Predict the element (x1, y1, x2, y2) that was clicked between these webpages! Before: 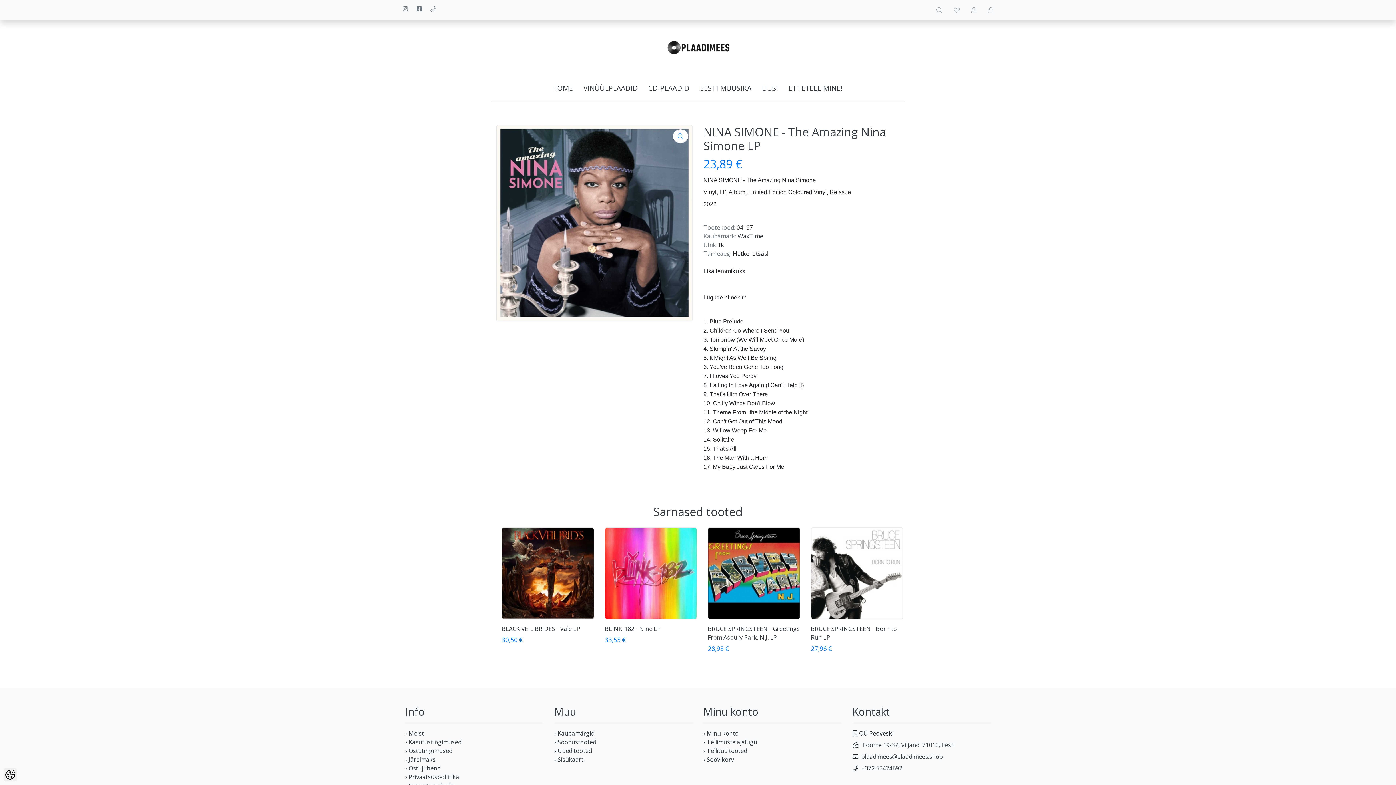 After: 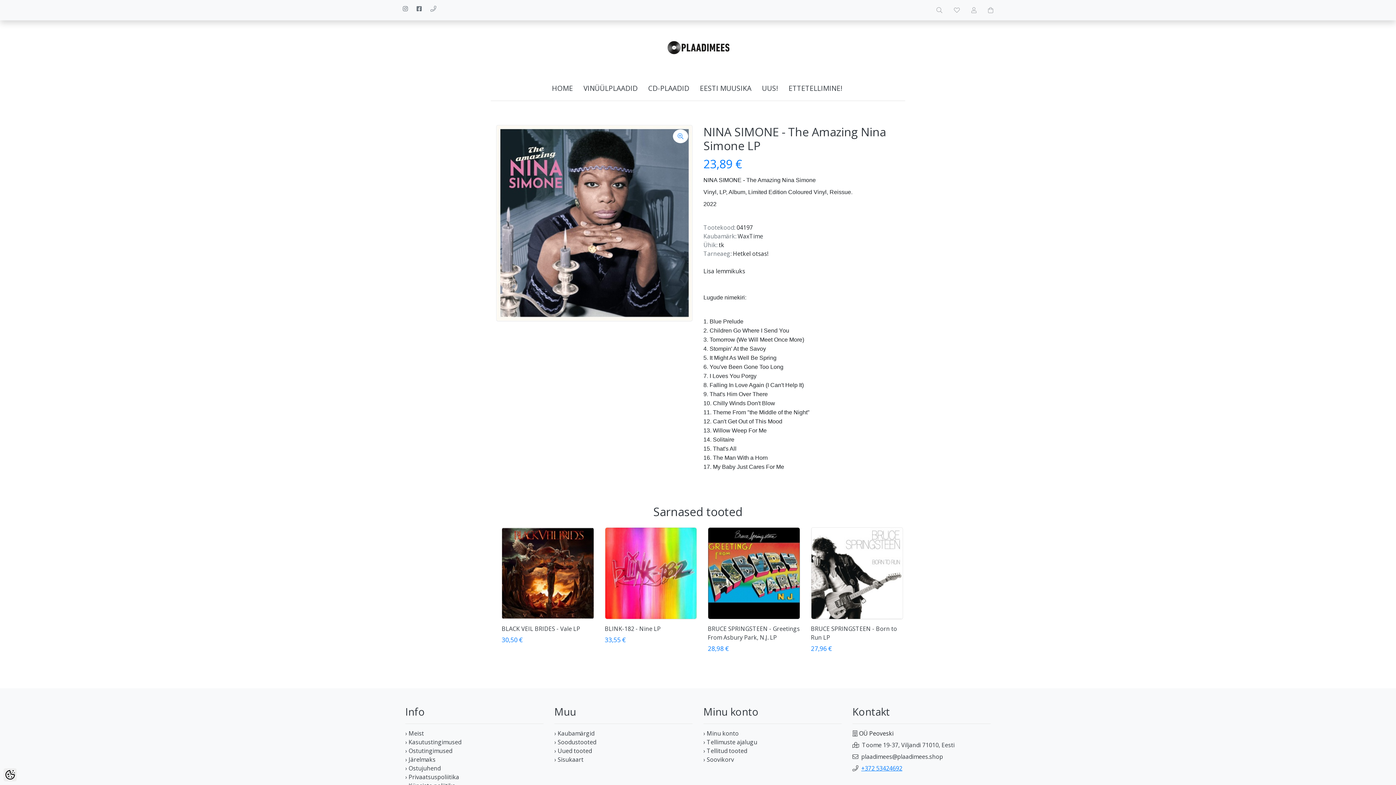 Action: bbox: (861, 764, 902, 772) label: +372 53424692